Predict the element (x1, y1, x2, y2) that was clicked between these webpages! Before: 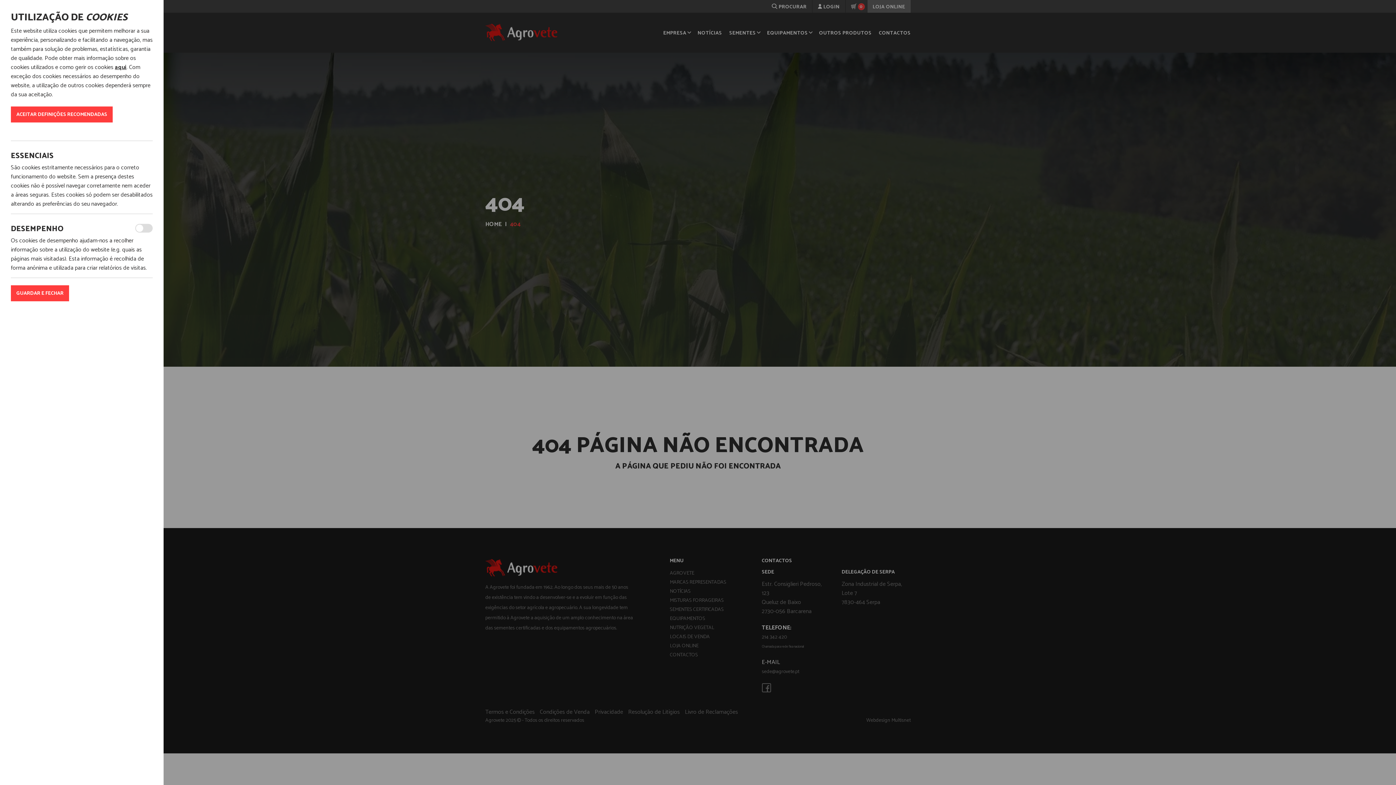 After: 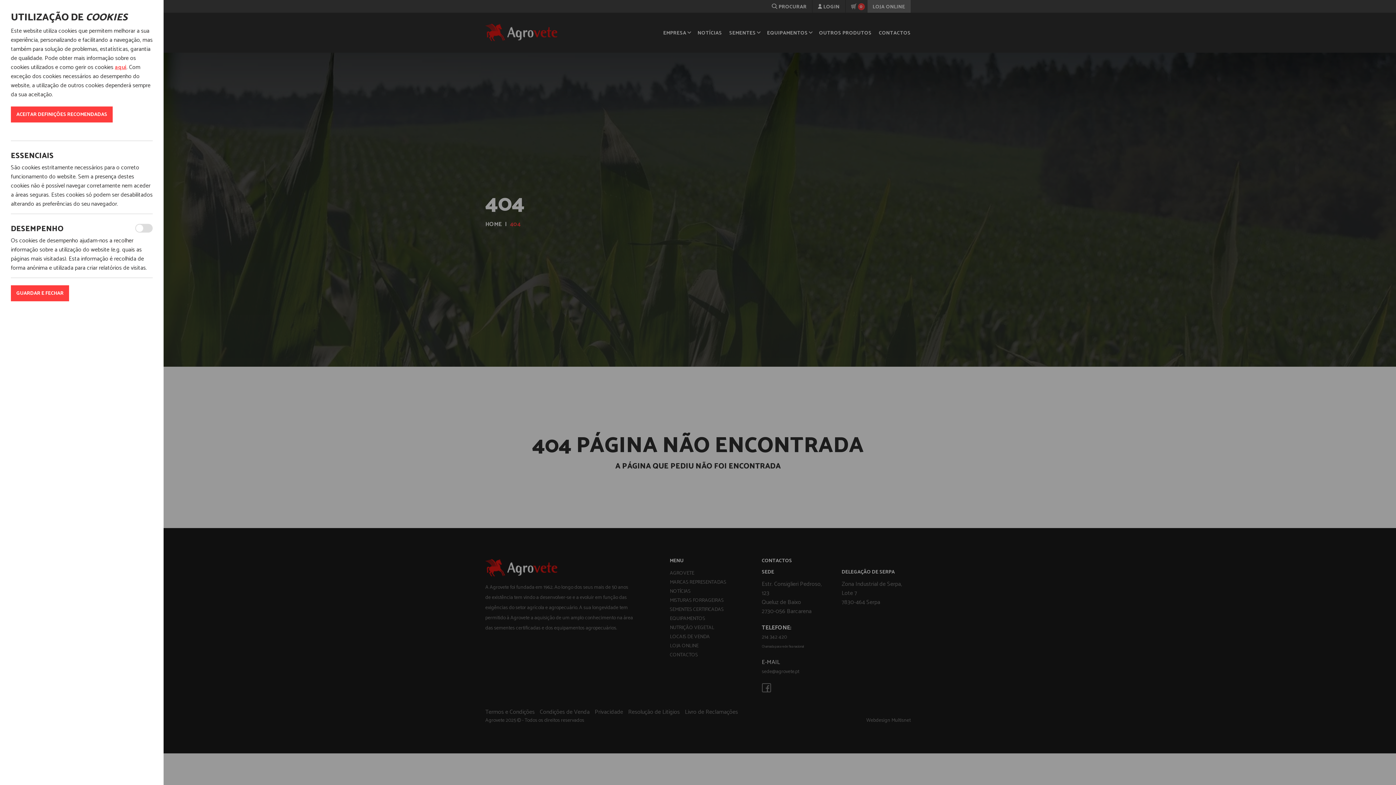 Action: label: aqui bbox: (114, 62, 126, 72)